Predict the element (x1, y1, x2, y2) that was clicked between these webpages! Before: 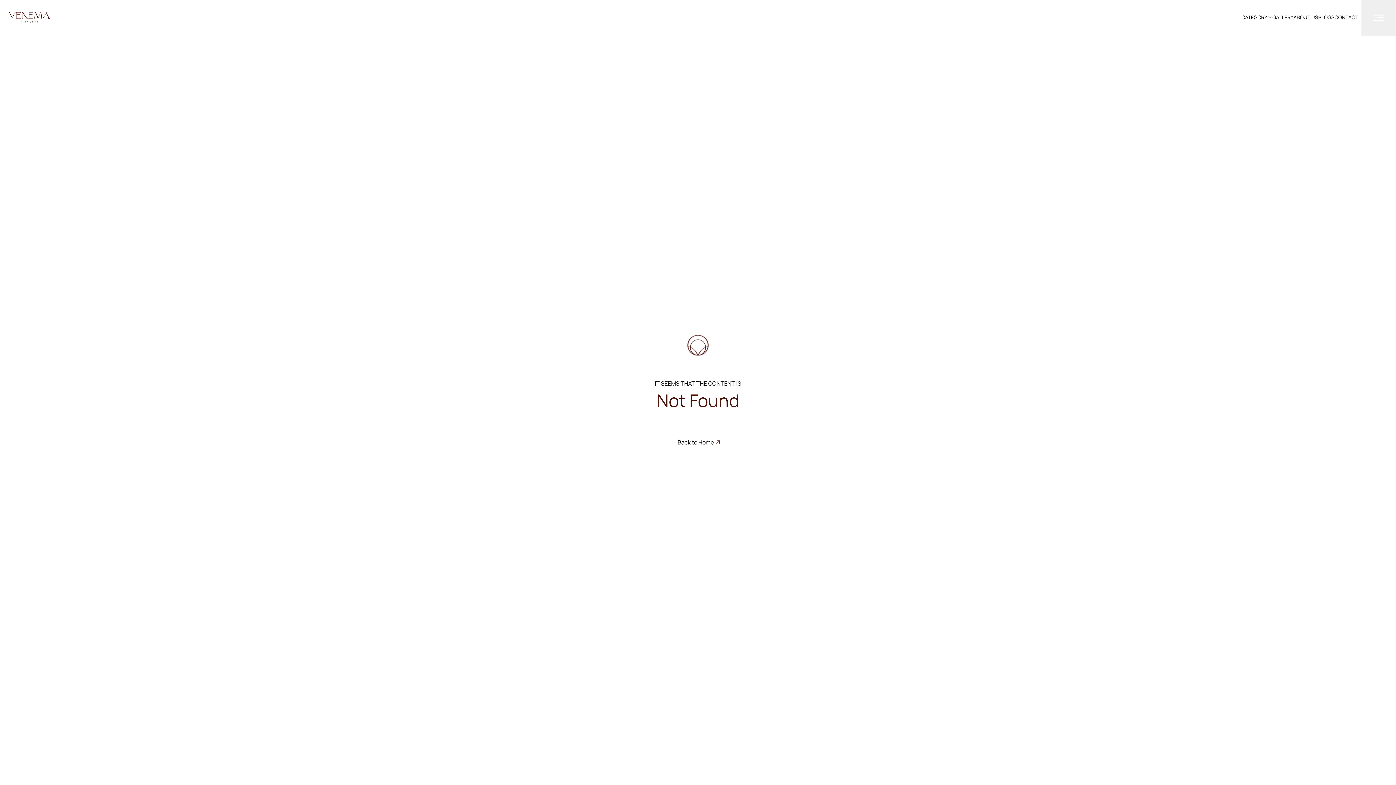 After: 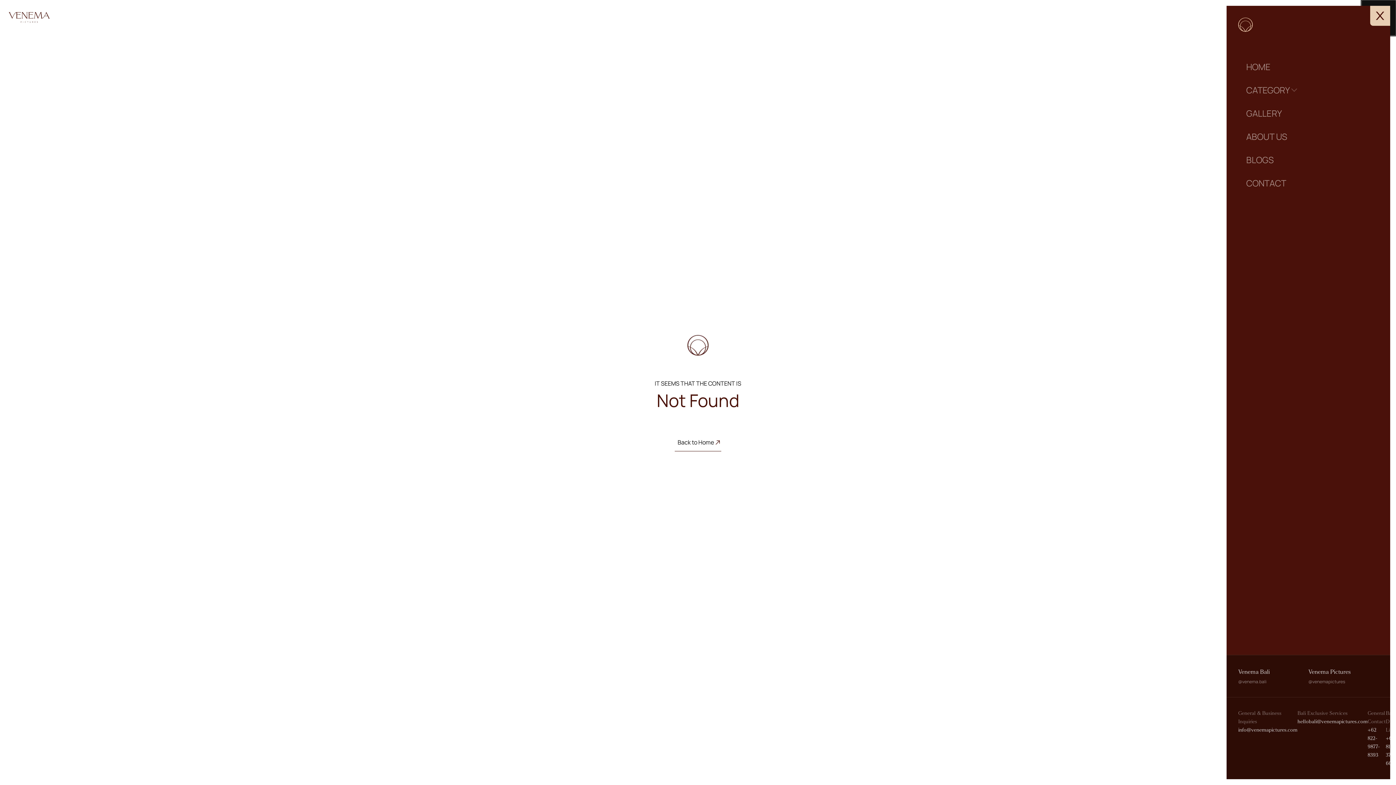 Action: bbox: (1361, 0, 1396, 35)